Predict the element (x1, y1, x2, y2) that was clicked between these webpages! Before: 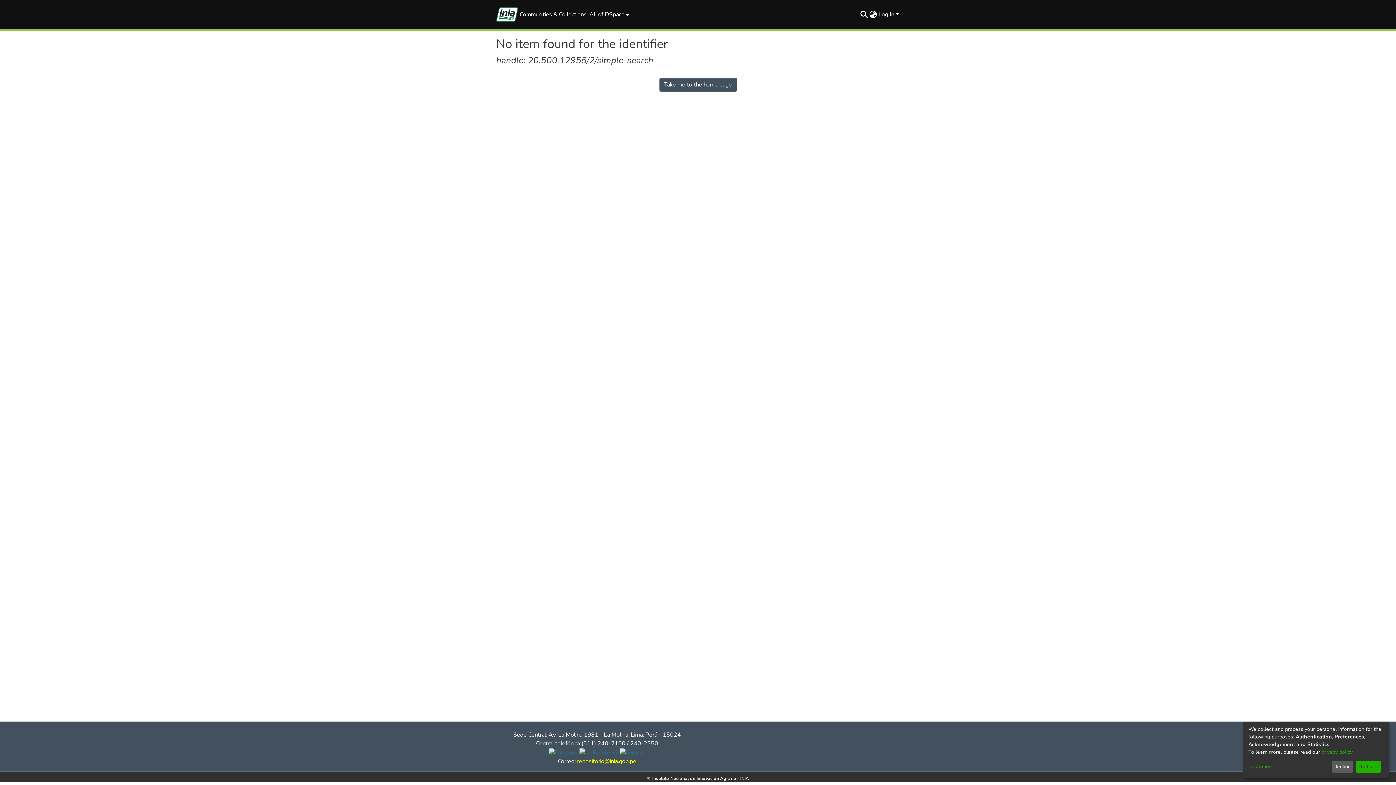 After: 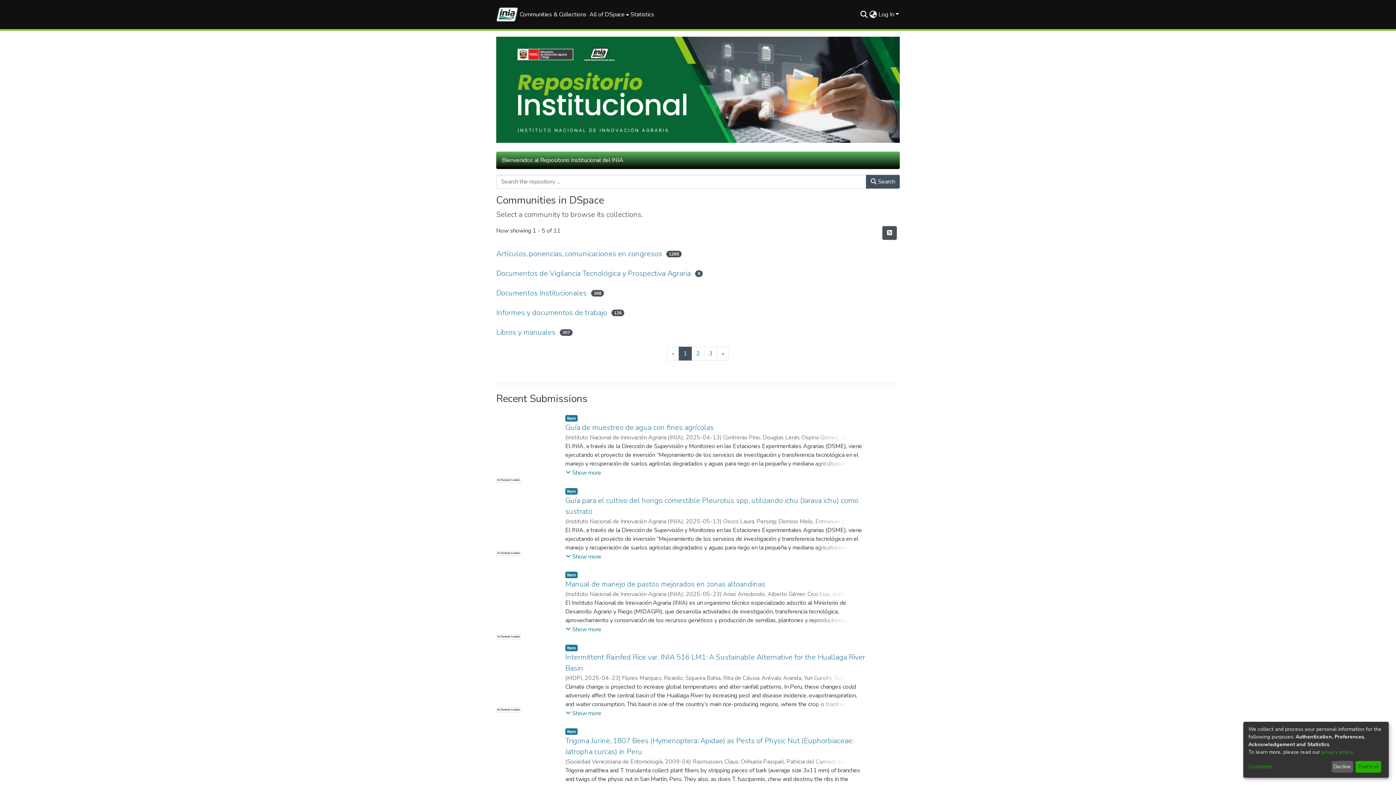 Action: label: Home bbox: (496, 7, 518, 21)